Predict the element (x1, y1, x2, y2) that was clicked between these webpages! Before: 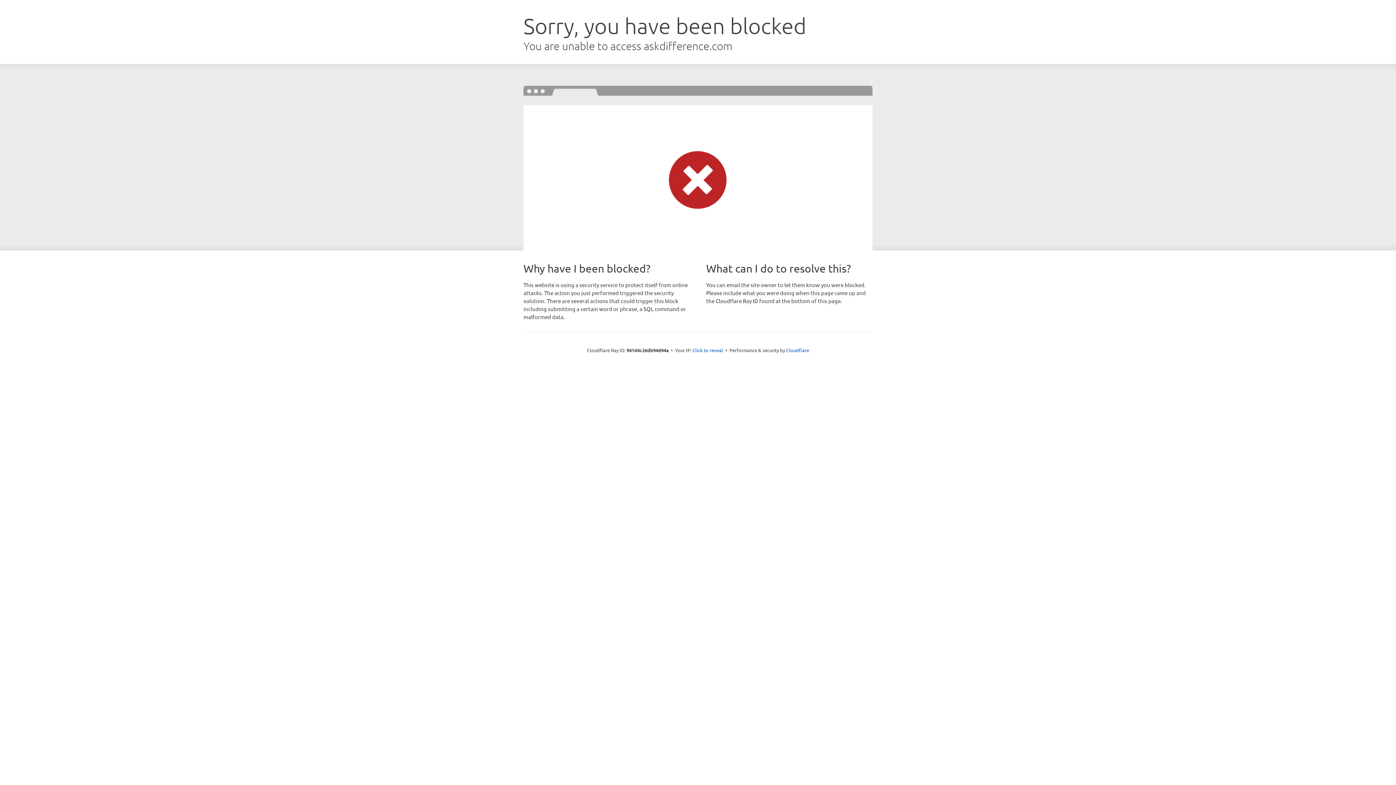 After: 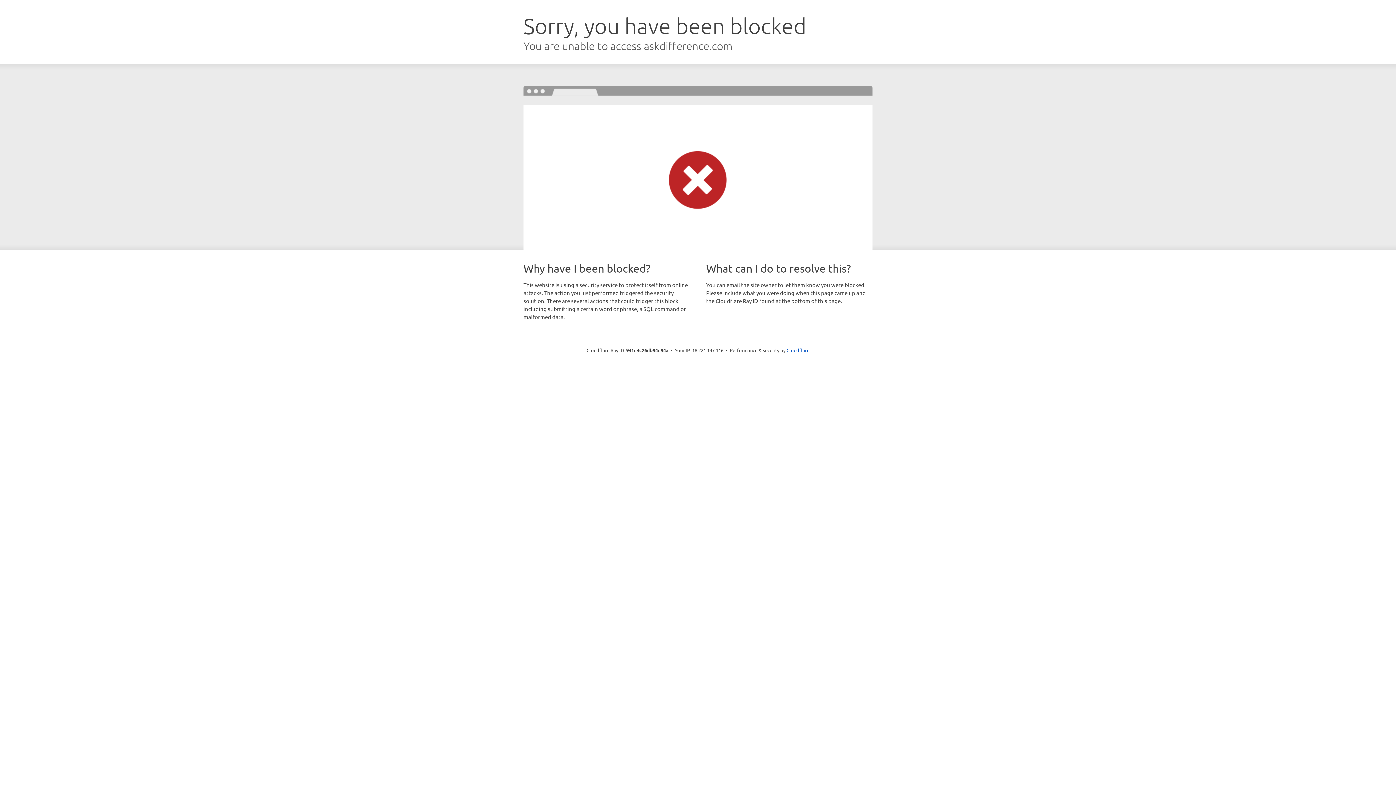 Action: bbox: (692, 346, 723, 353) label: Click to reveal